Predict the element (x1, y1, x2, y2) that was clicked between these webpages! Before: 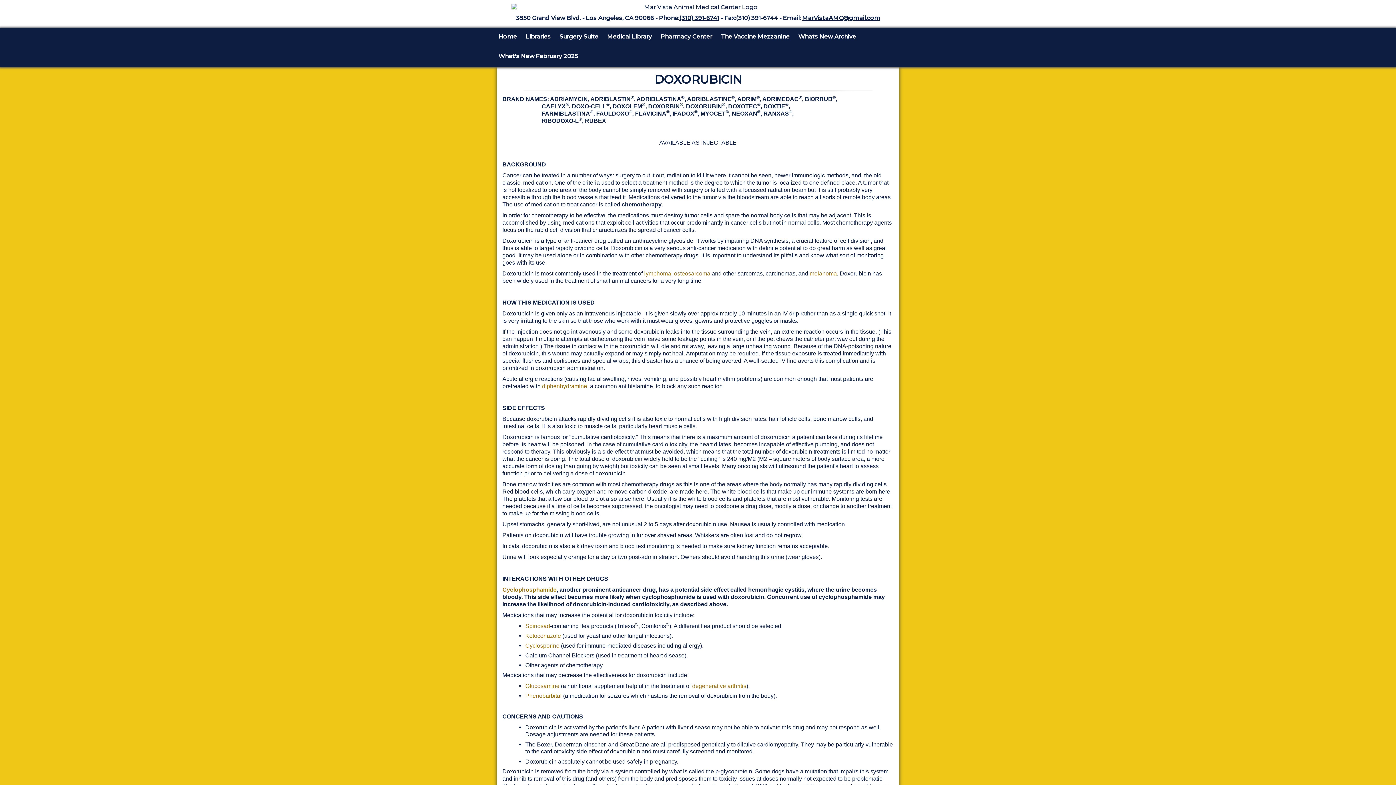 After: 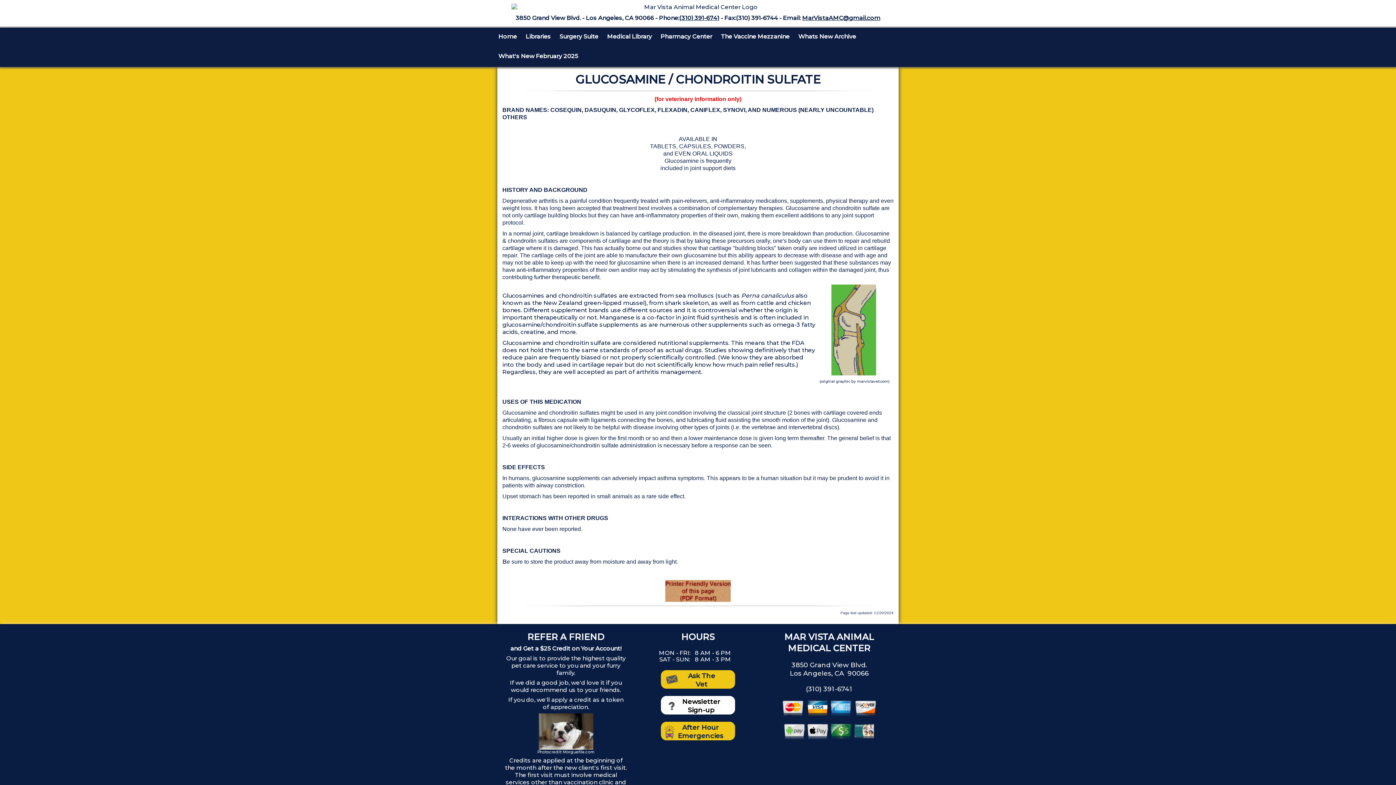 Action: bbox: (525, 683, 561, 689) label: Glucosamine 